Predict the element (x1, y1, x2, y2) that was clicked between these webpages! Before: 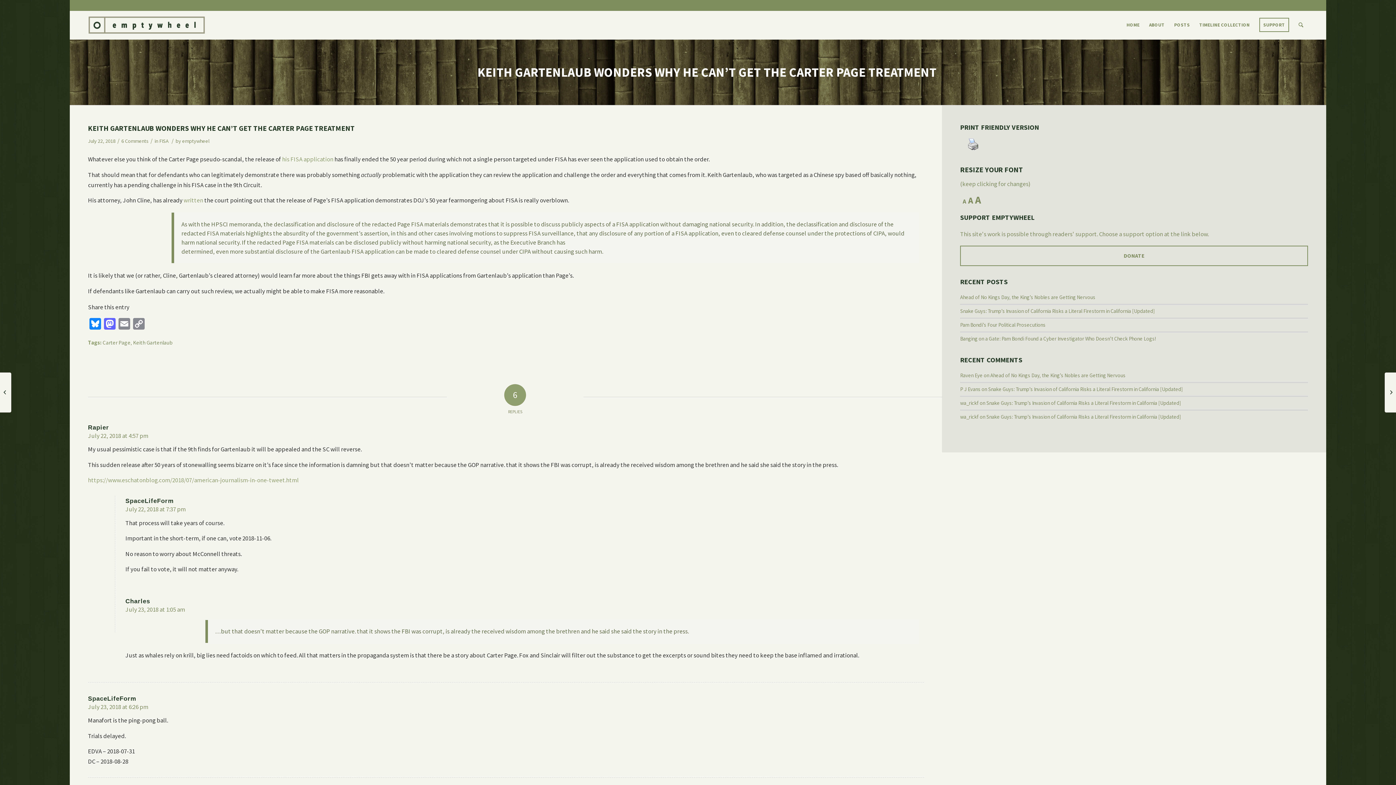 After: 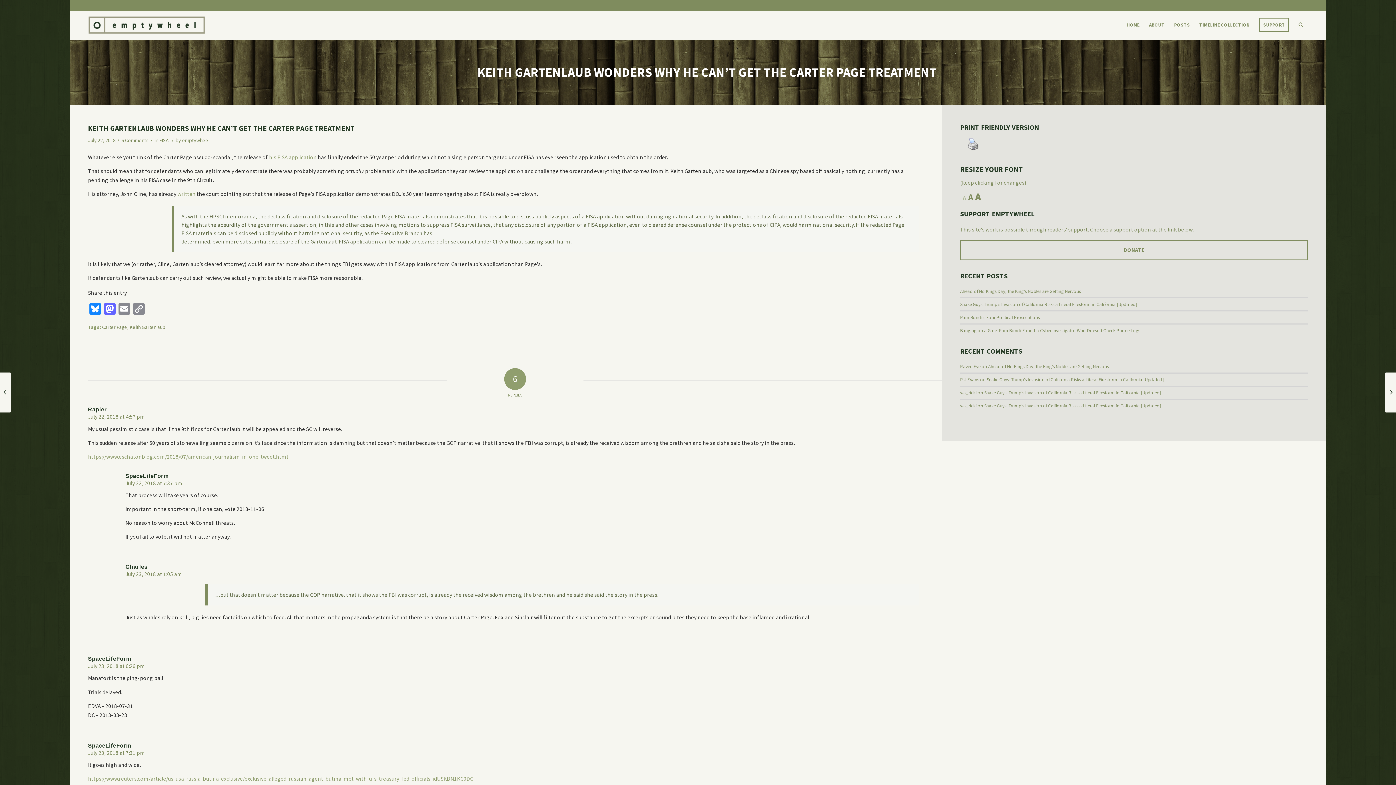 Action: bbox: (962, 197, 966, 205) label: A